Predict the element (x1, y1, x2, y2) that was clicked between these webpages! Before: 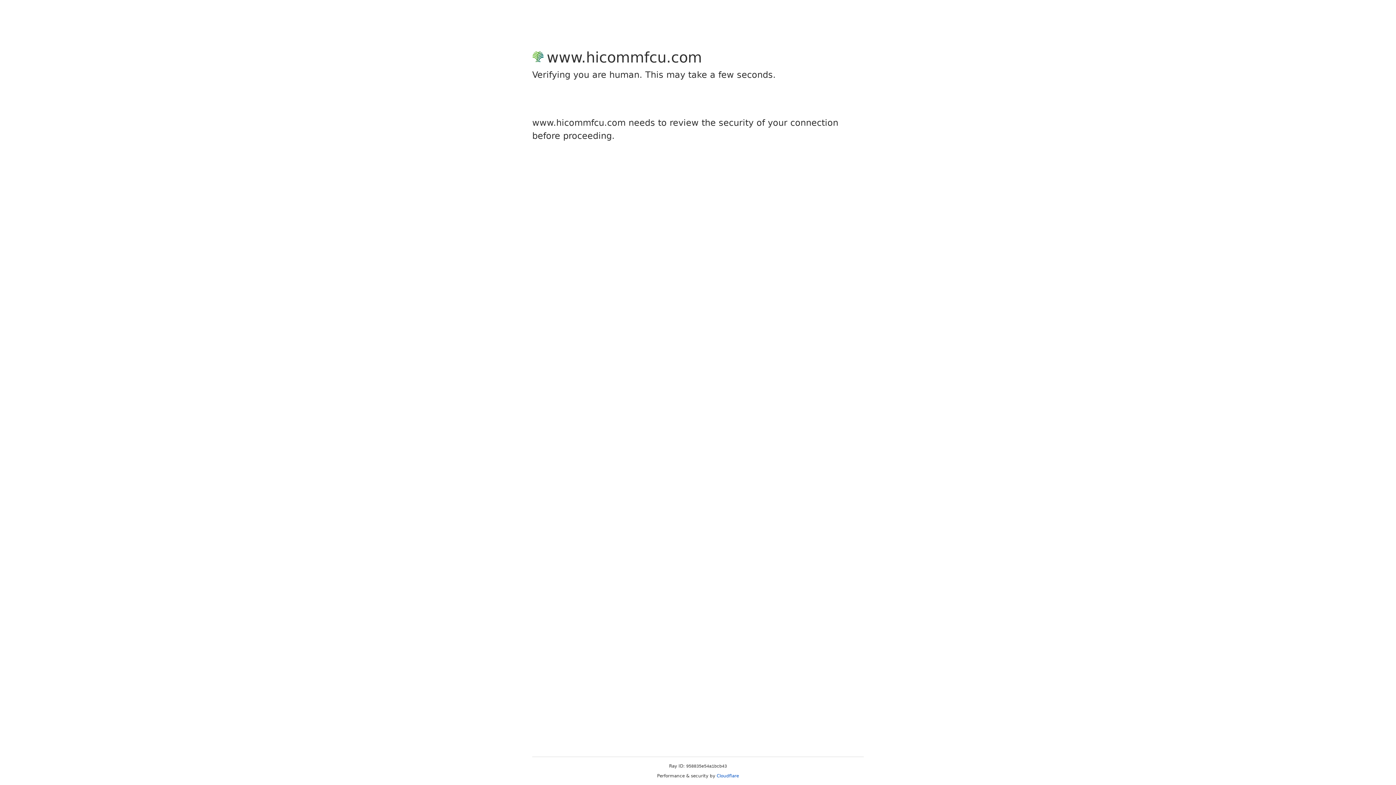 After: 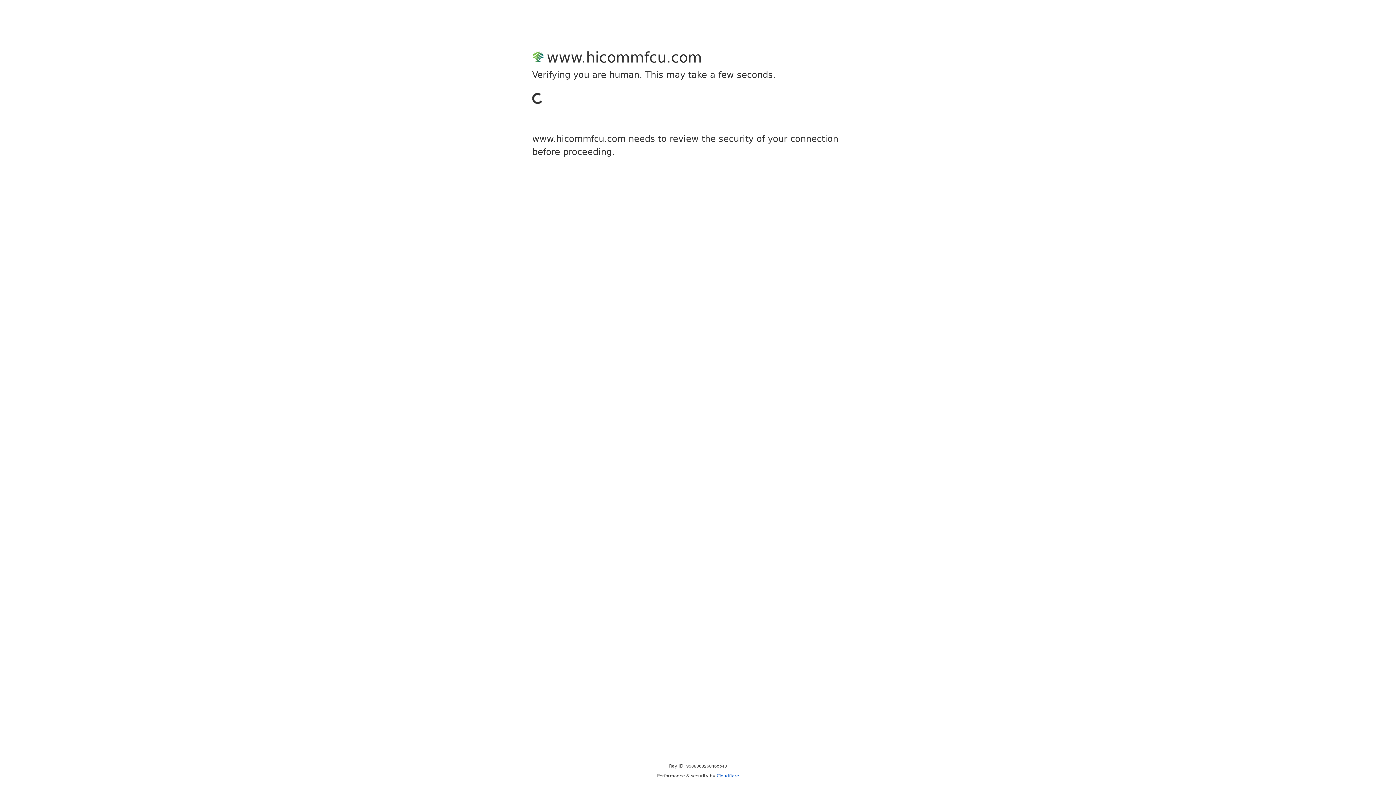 Action: label: Cloudflare bbox: (716, 773, 739, 778)